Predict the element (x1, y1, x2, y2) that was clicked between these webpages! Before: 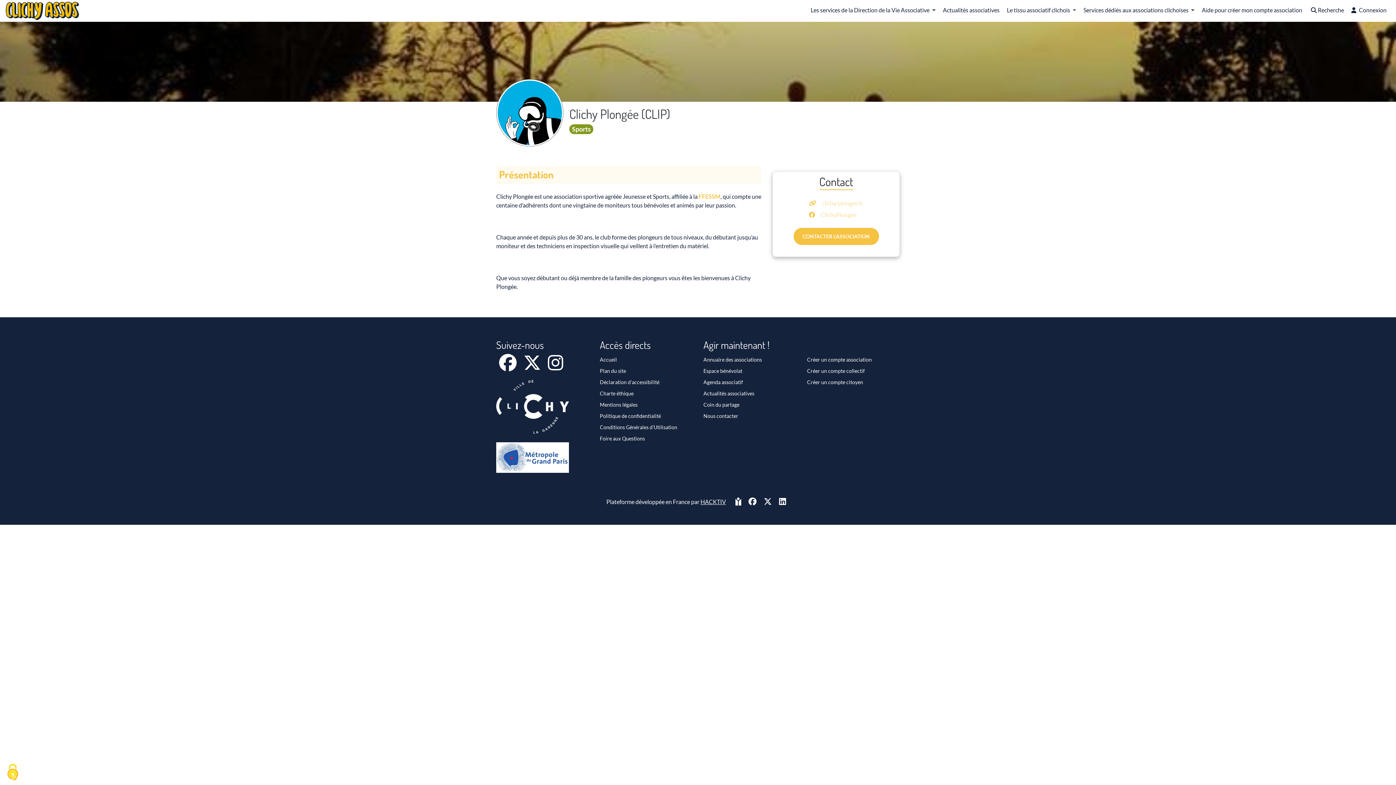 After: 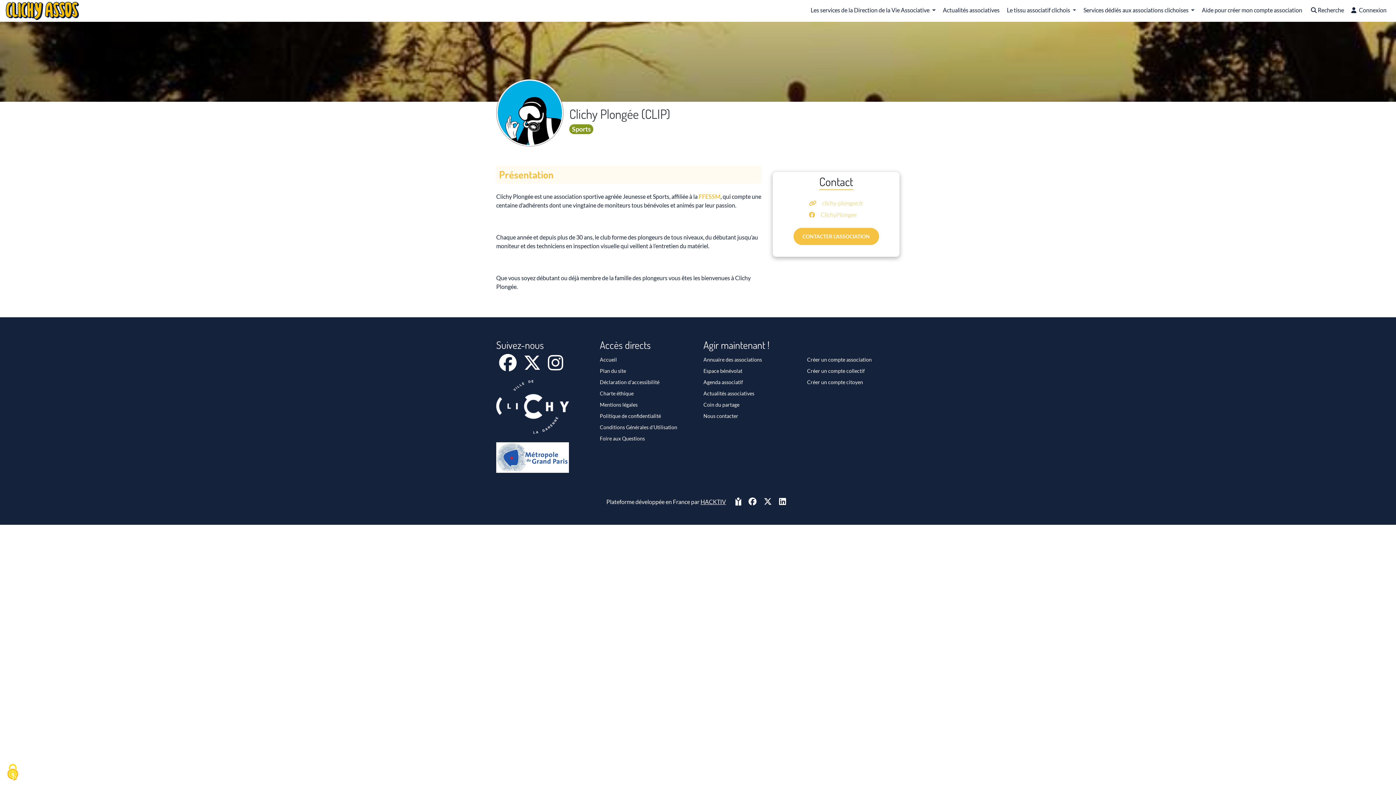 Action: bbox: (520, 363, 545, 370) label: X